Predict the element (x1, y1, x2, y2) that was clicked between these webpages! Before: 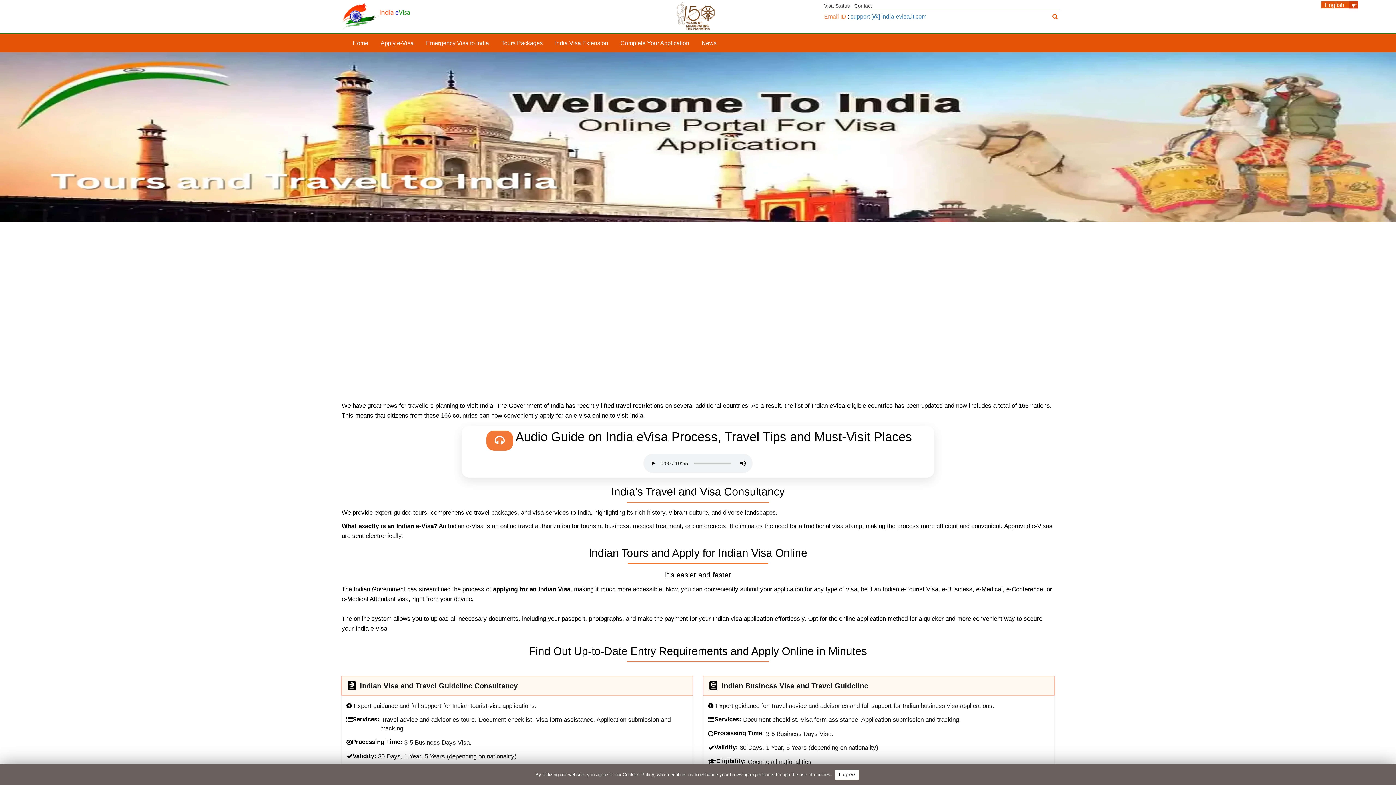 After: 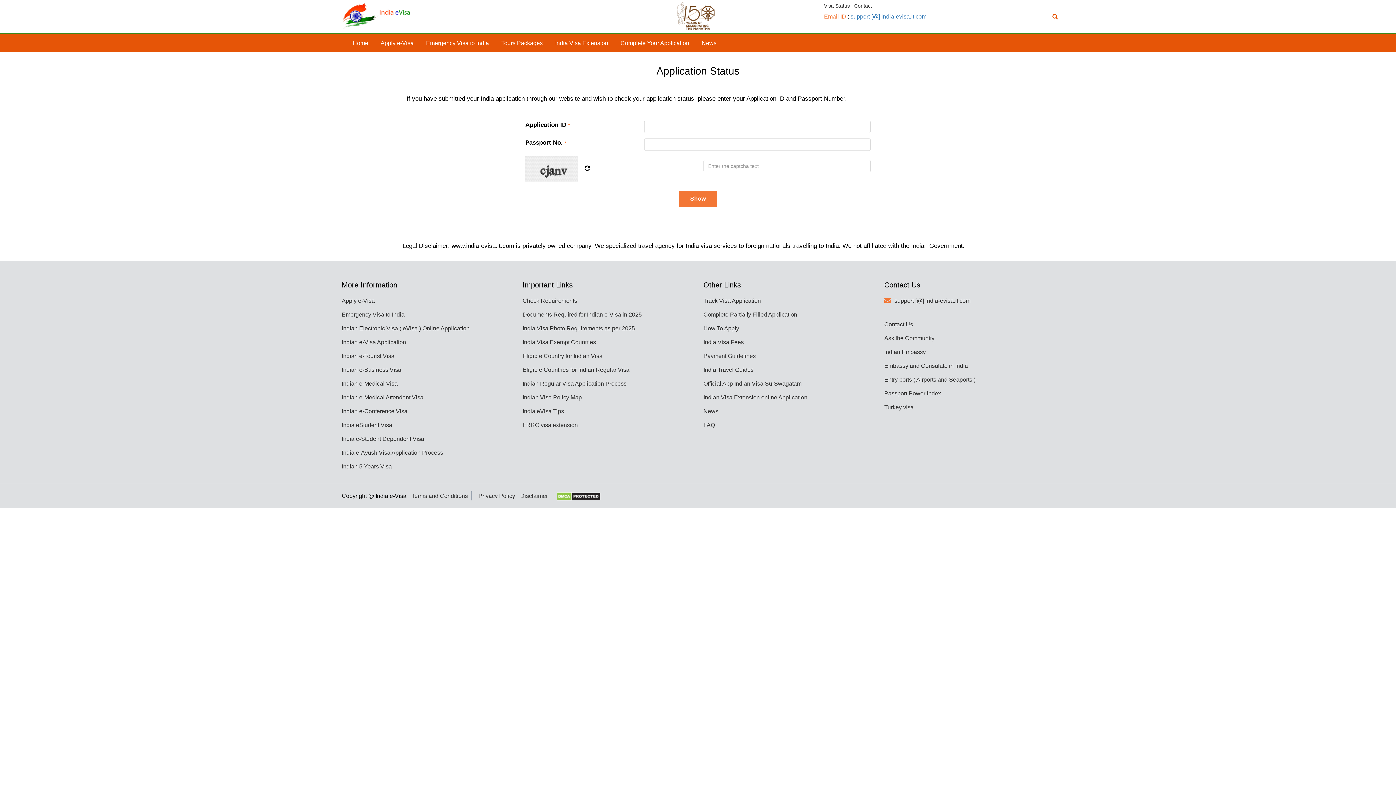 Action: label: Visa Status bbox: (824, 2, 850, 8)